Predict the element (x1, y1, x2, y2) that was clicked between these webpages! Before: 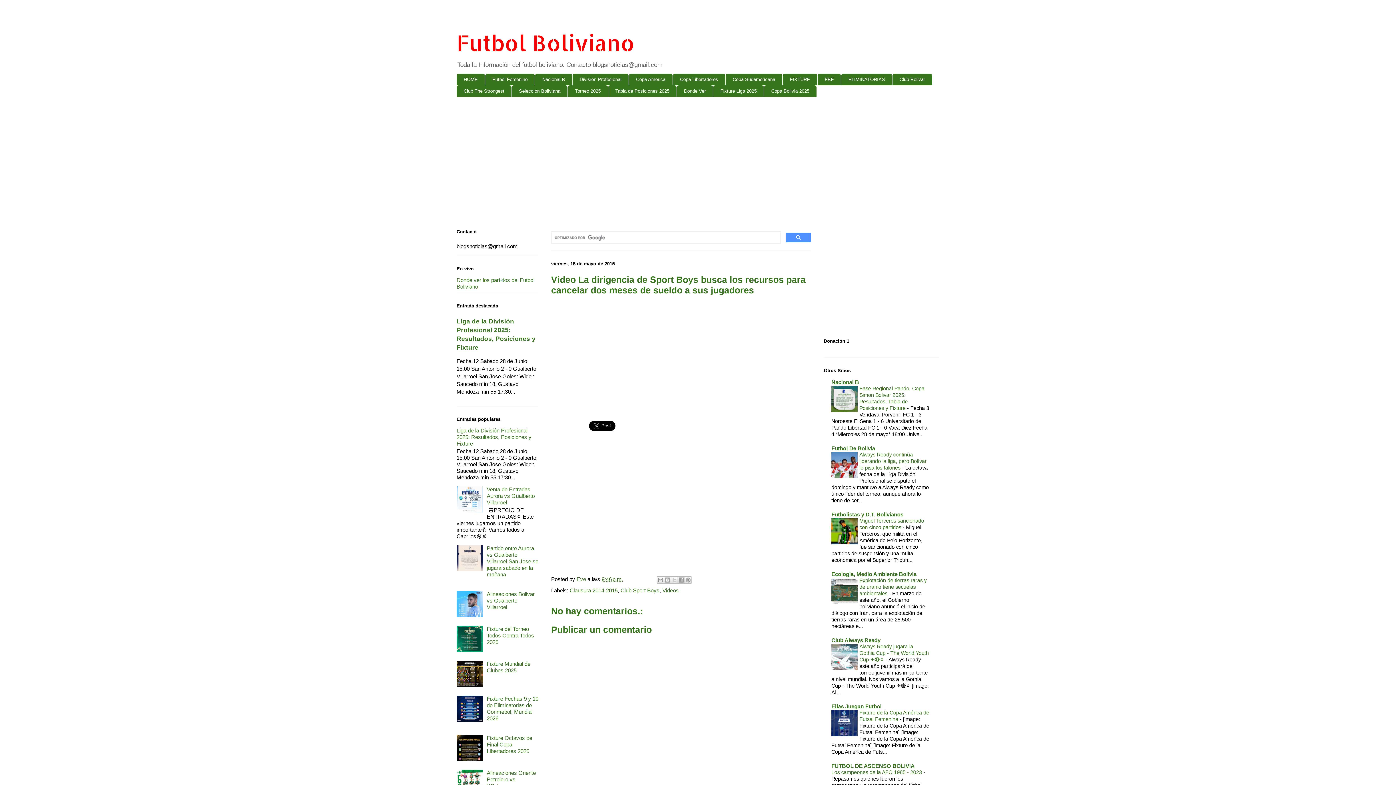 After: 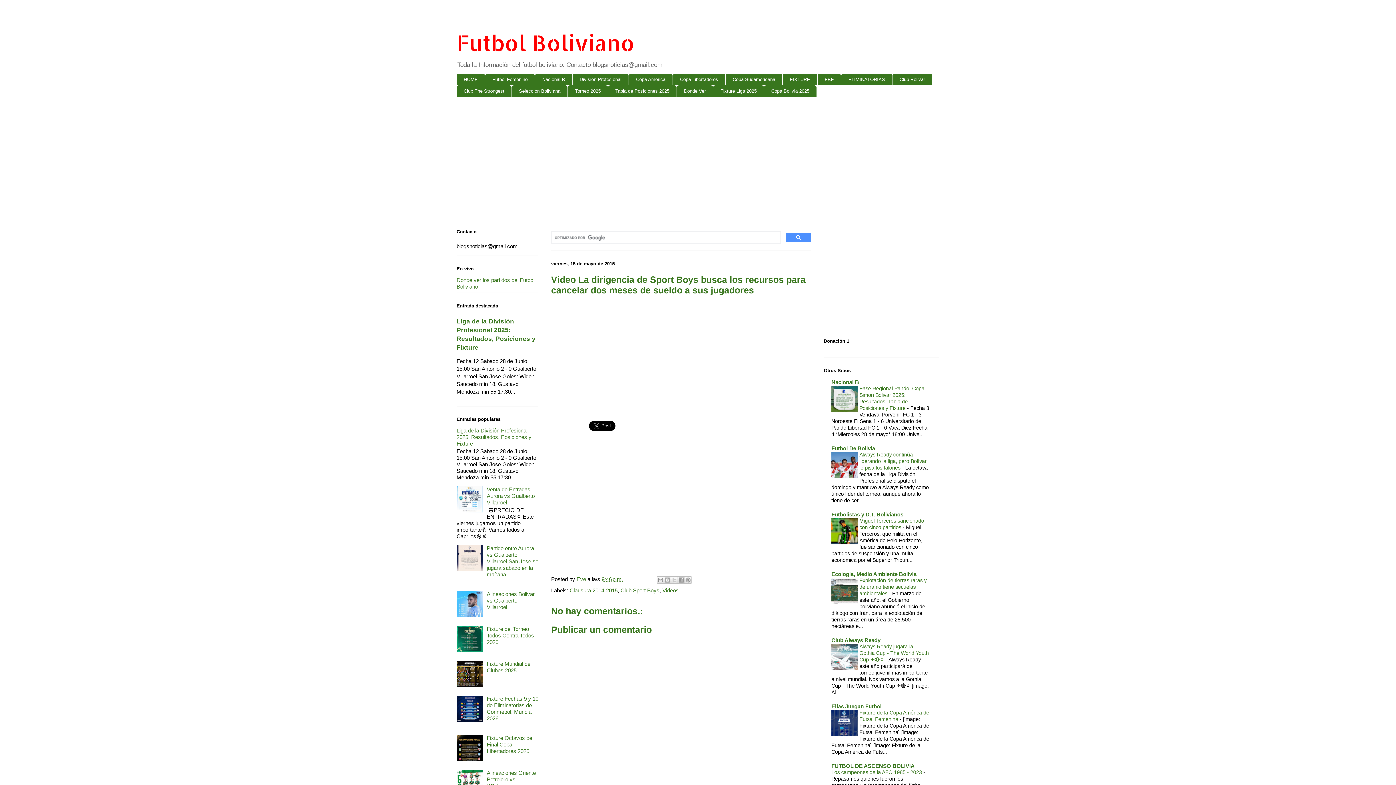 Action: bbox: (456, 612, 485, 618)